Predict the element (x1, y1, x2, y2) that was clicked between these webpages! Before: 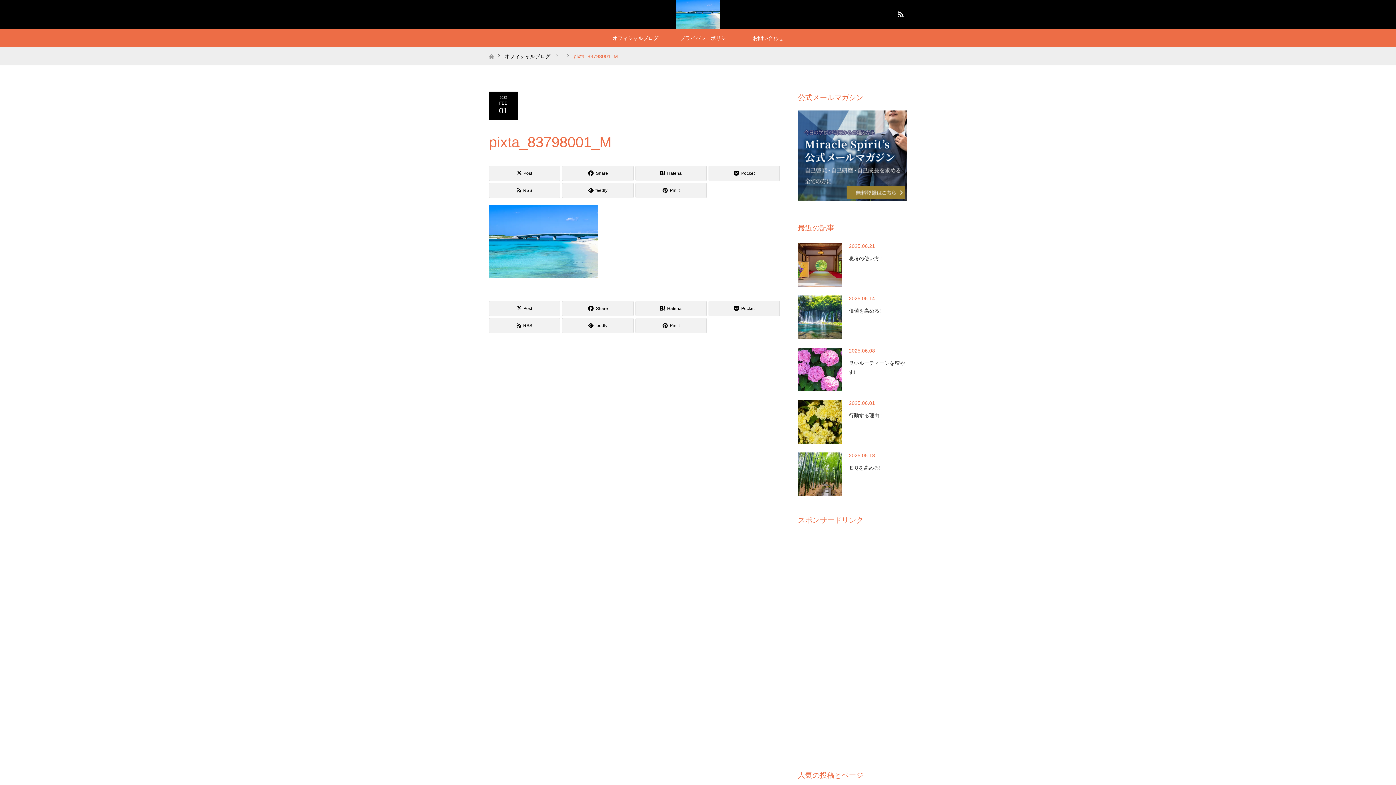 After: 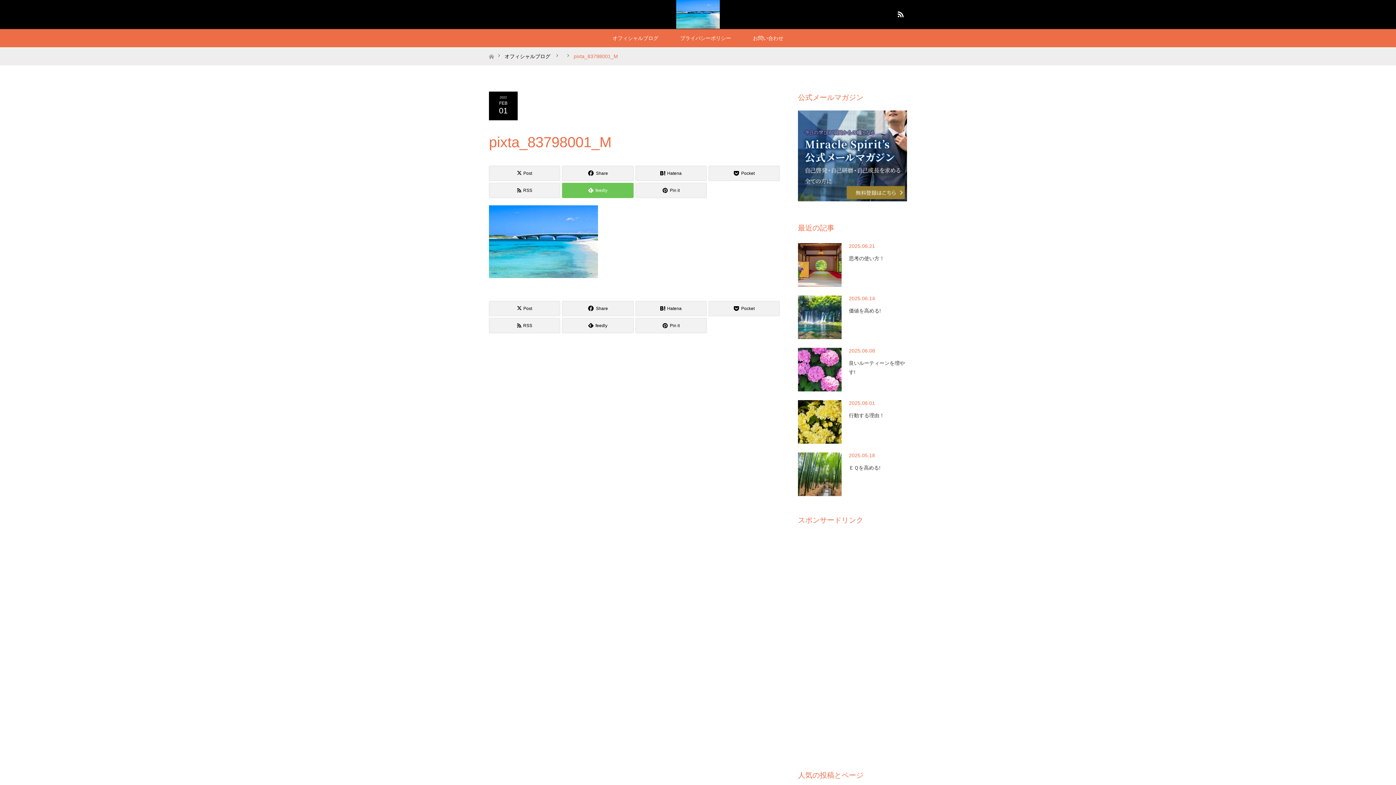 Action: bbox: (562, 182, 633, 198) label: feedly